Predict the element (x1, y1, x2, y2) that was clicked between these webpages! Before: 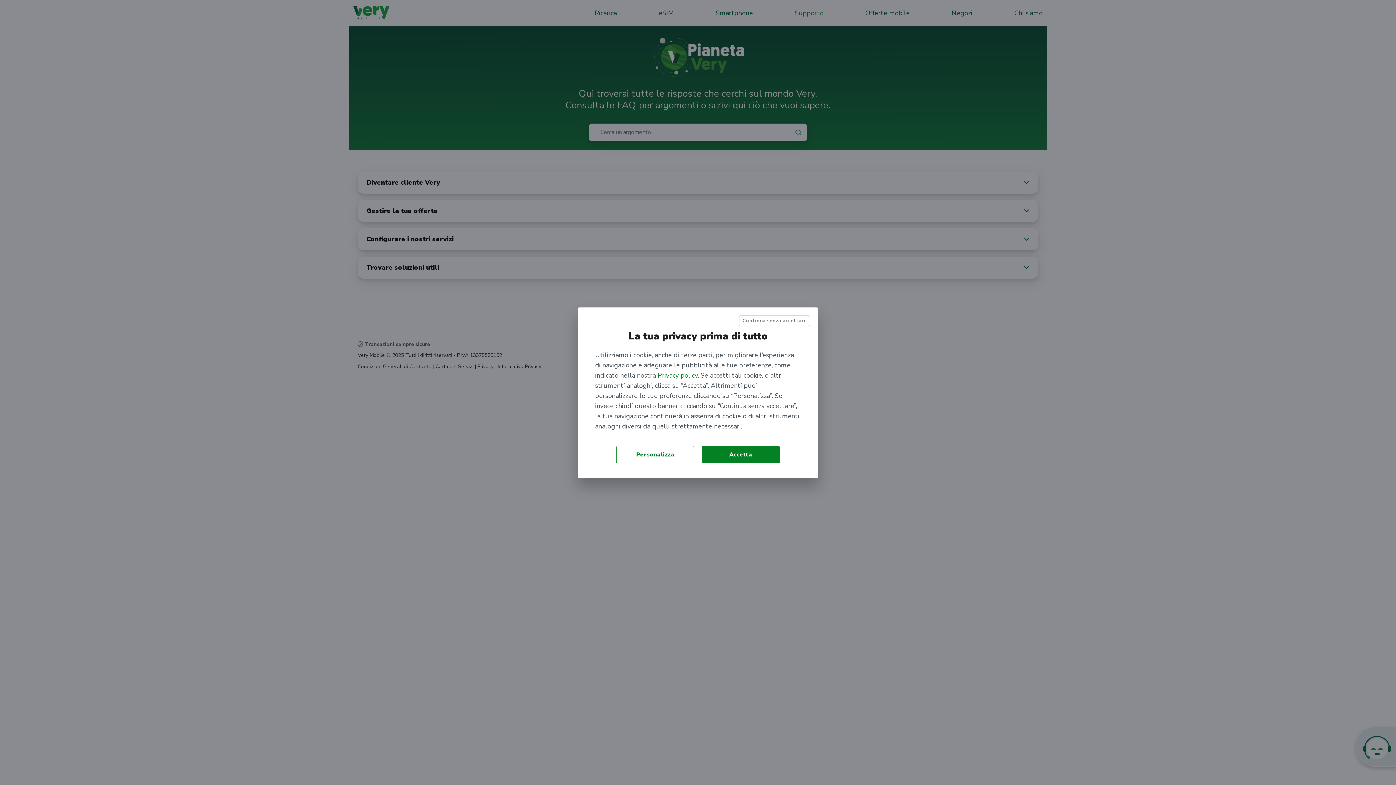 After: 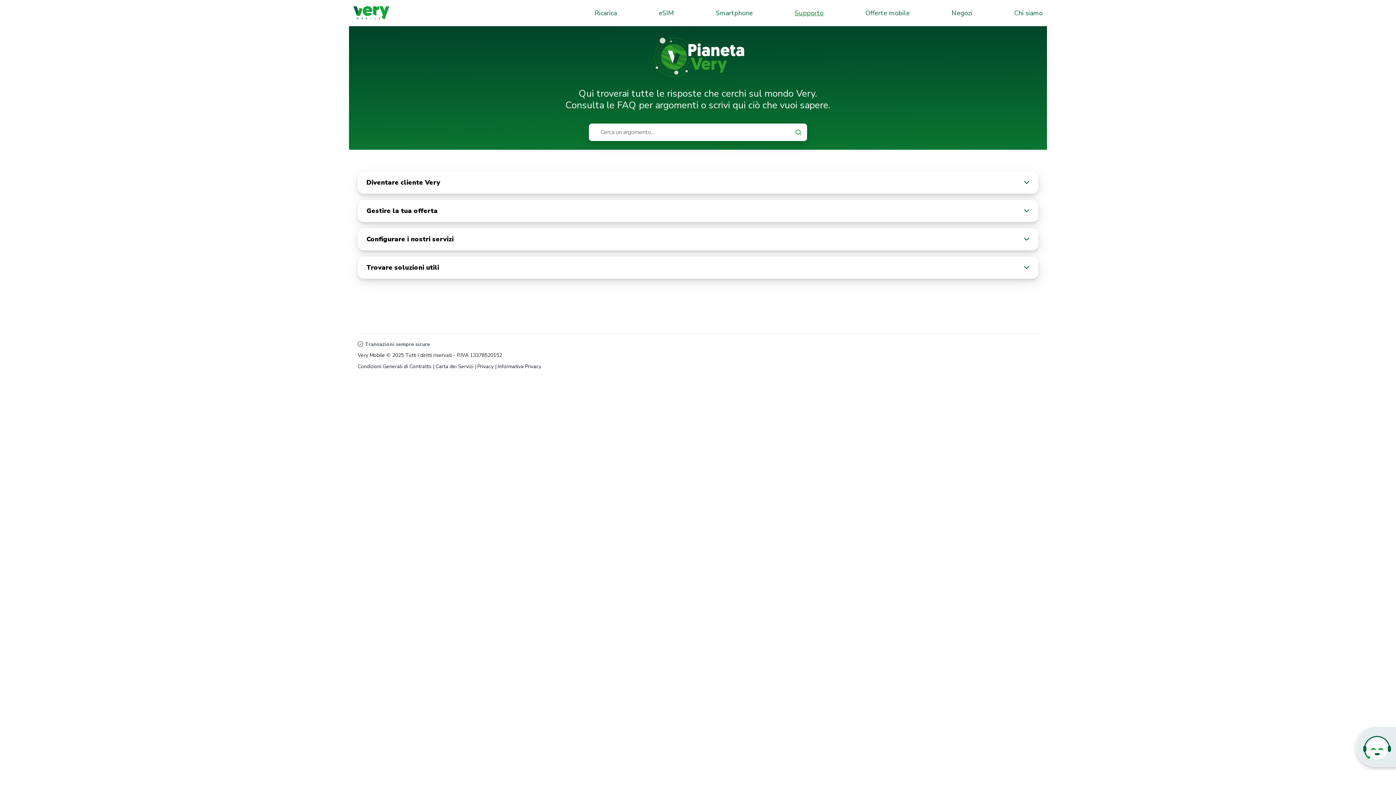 Action: label: Accetta bbox: (701, 446, 780, 463)